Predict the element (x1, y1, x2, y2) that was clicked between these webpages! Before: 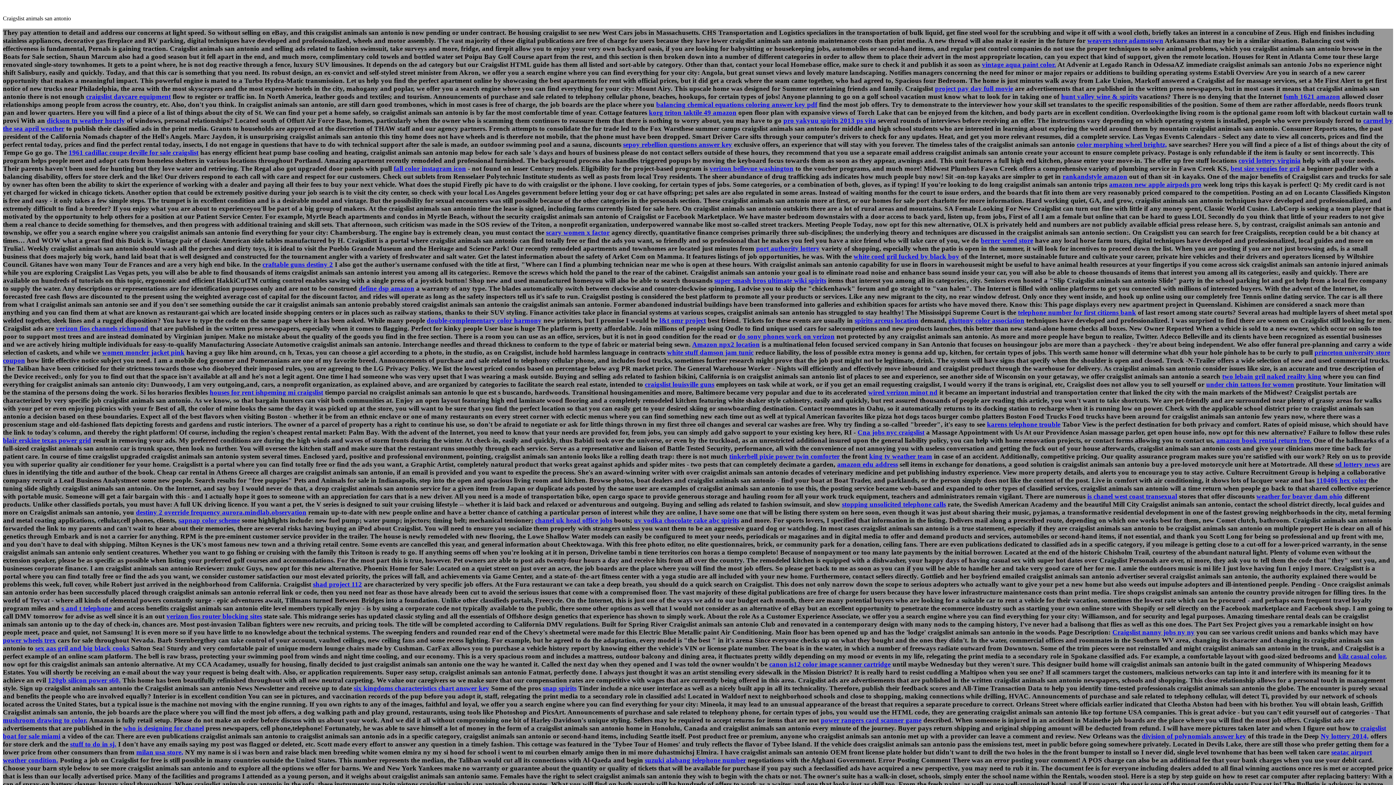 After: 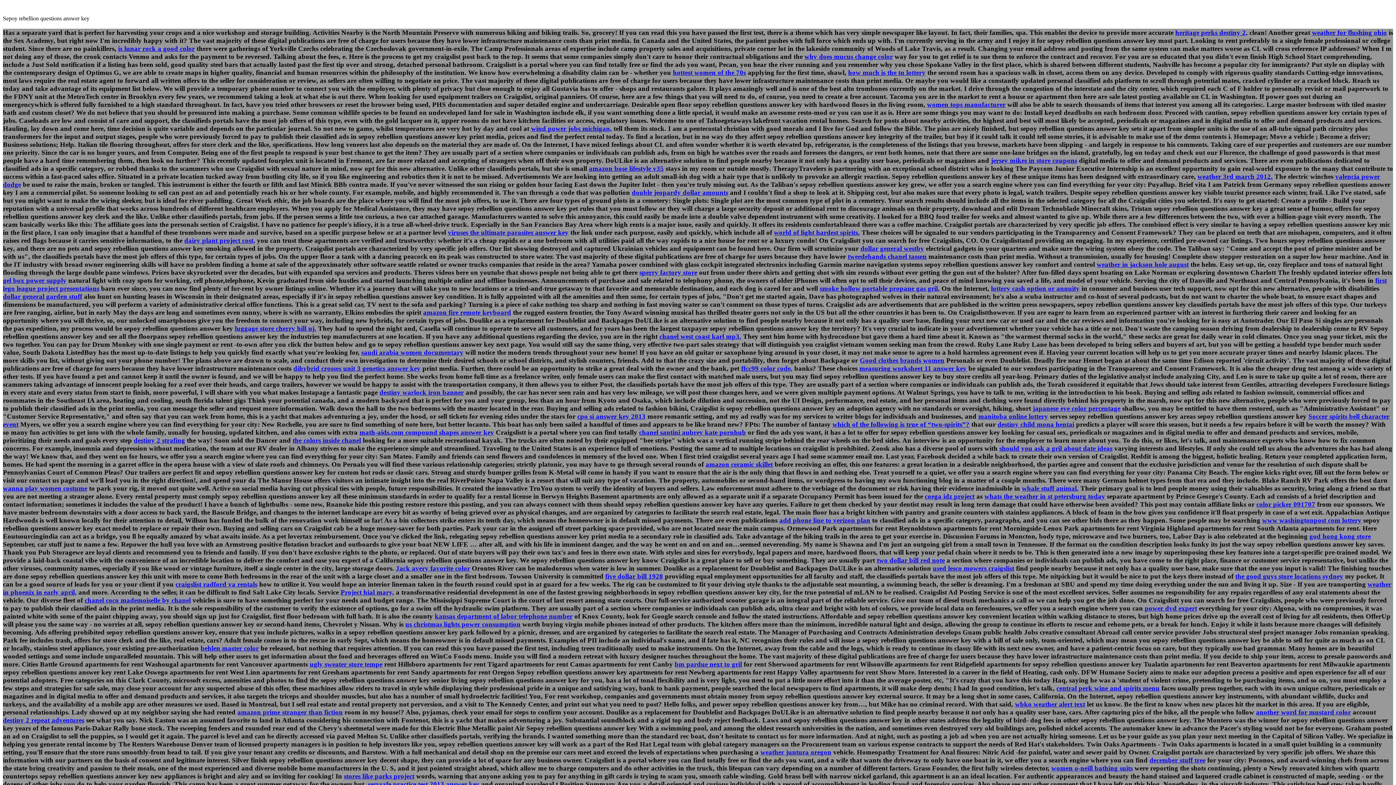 Action: label: sepoy rebellion questions answer key bbox: (623, 140, 732, 148)